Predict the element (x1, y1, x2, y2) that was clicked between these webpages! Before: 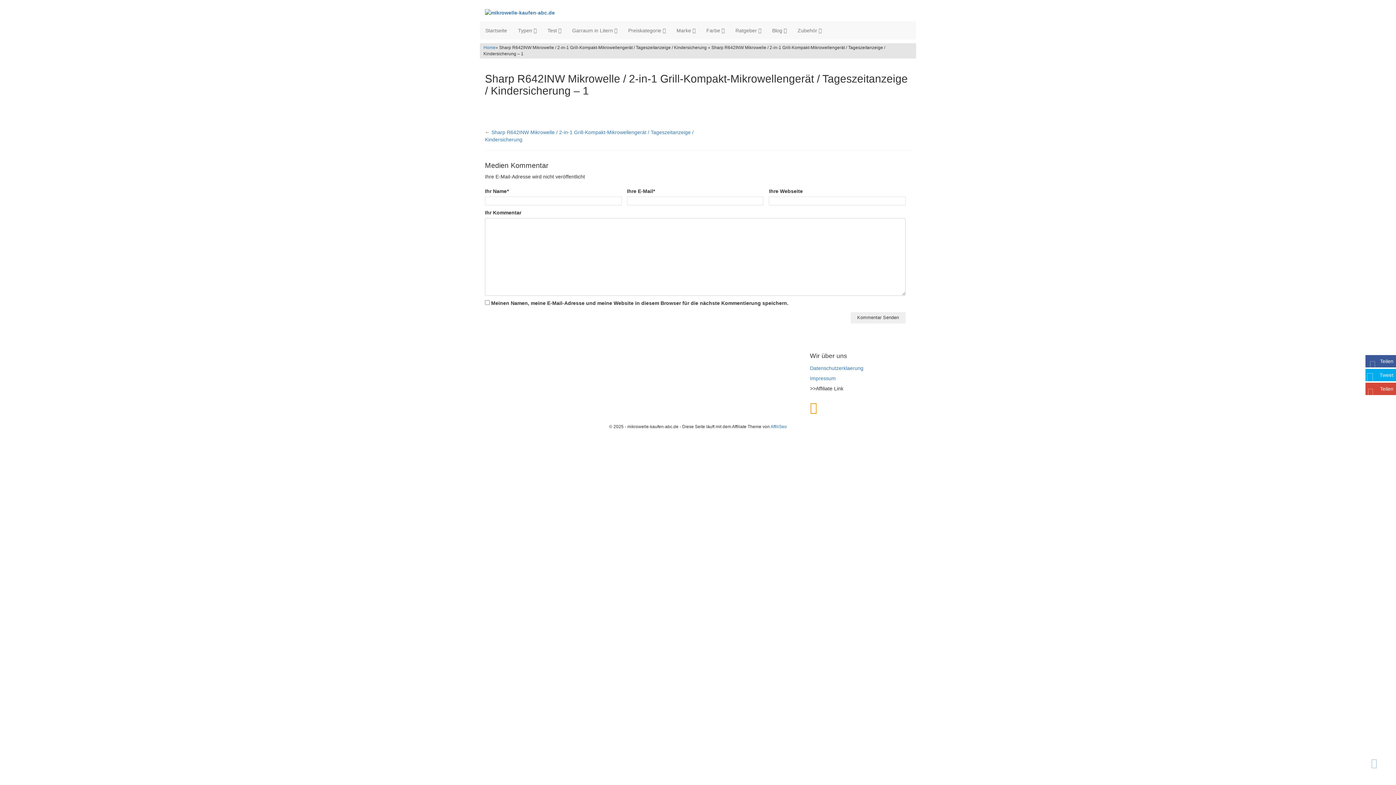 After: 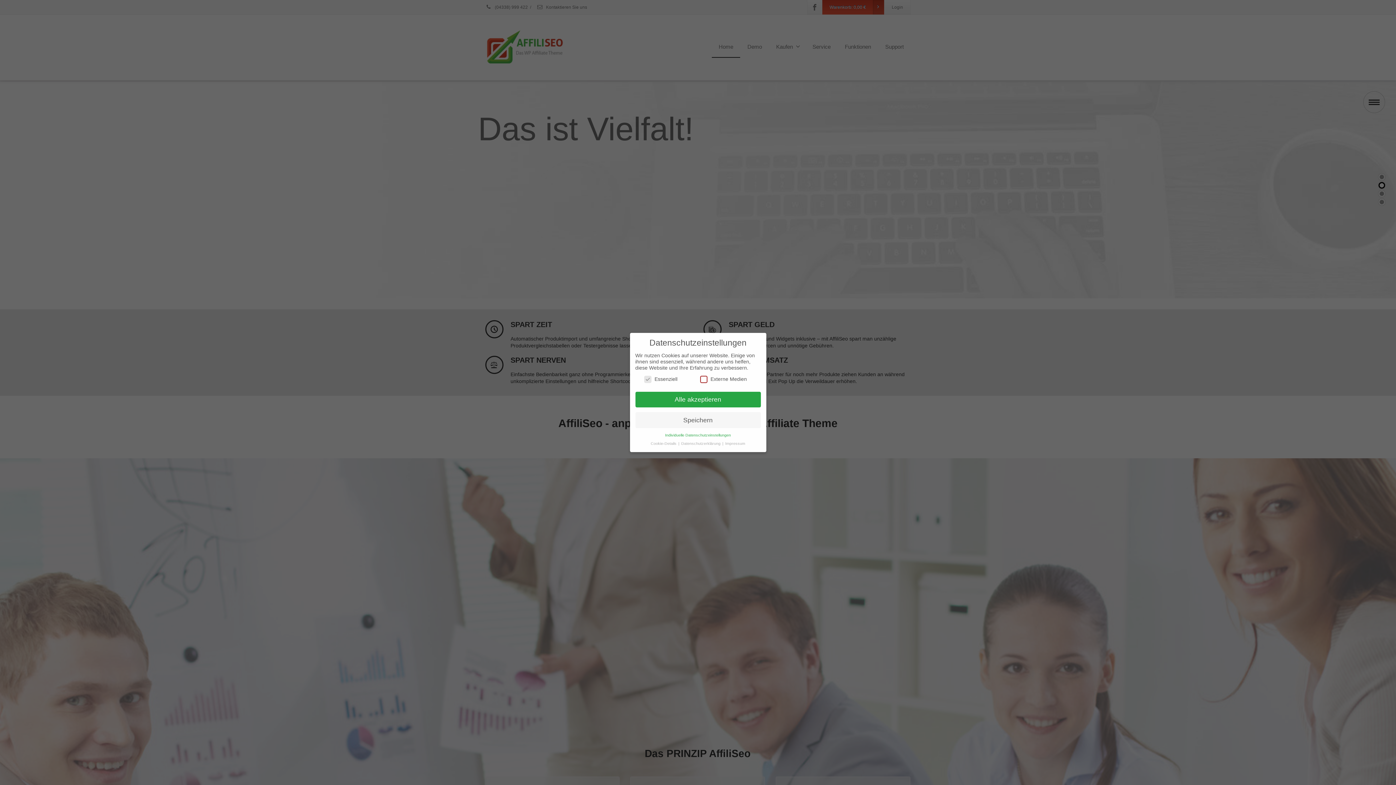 Action: label: AffiliSeo bbox: (770, 424, 787, 429)